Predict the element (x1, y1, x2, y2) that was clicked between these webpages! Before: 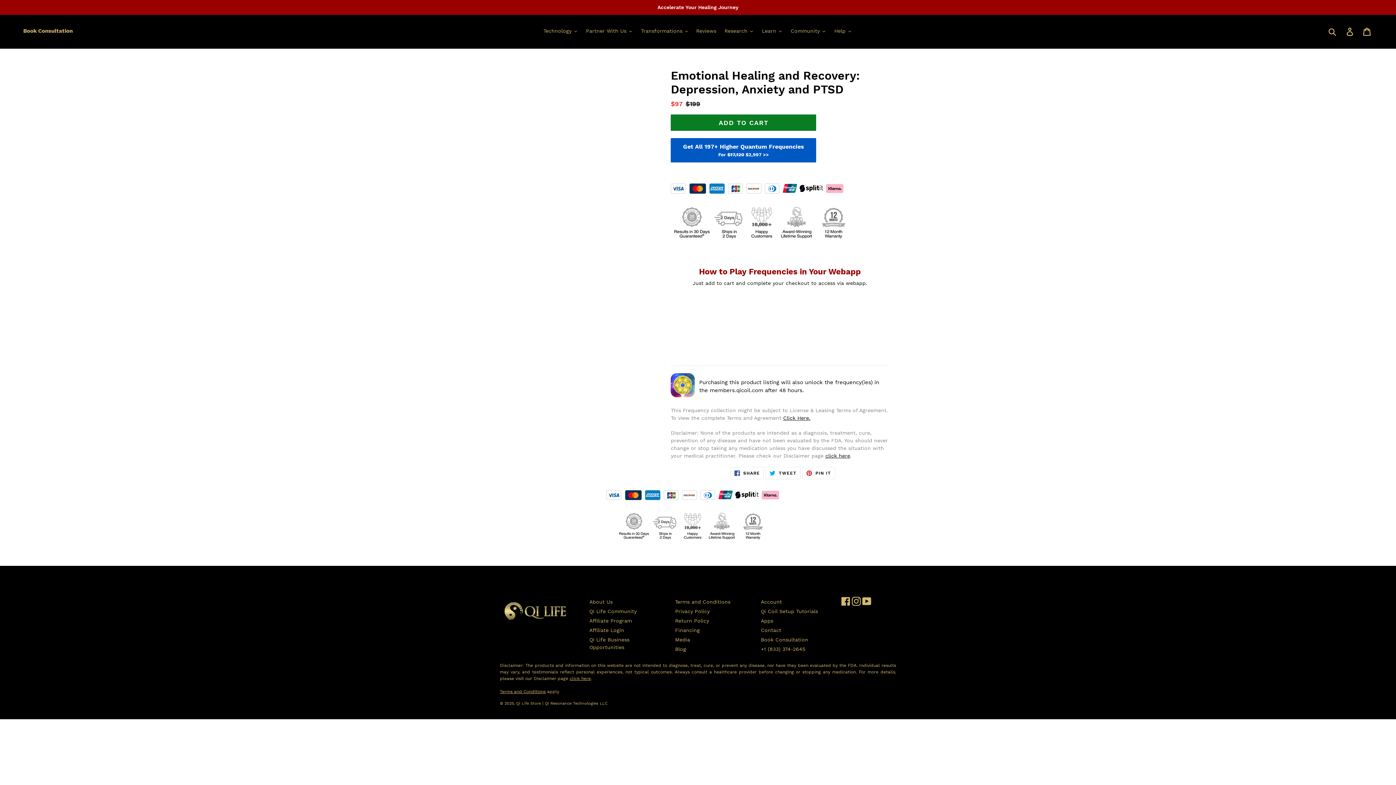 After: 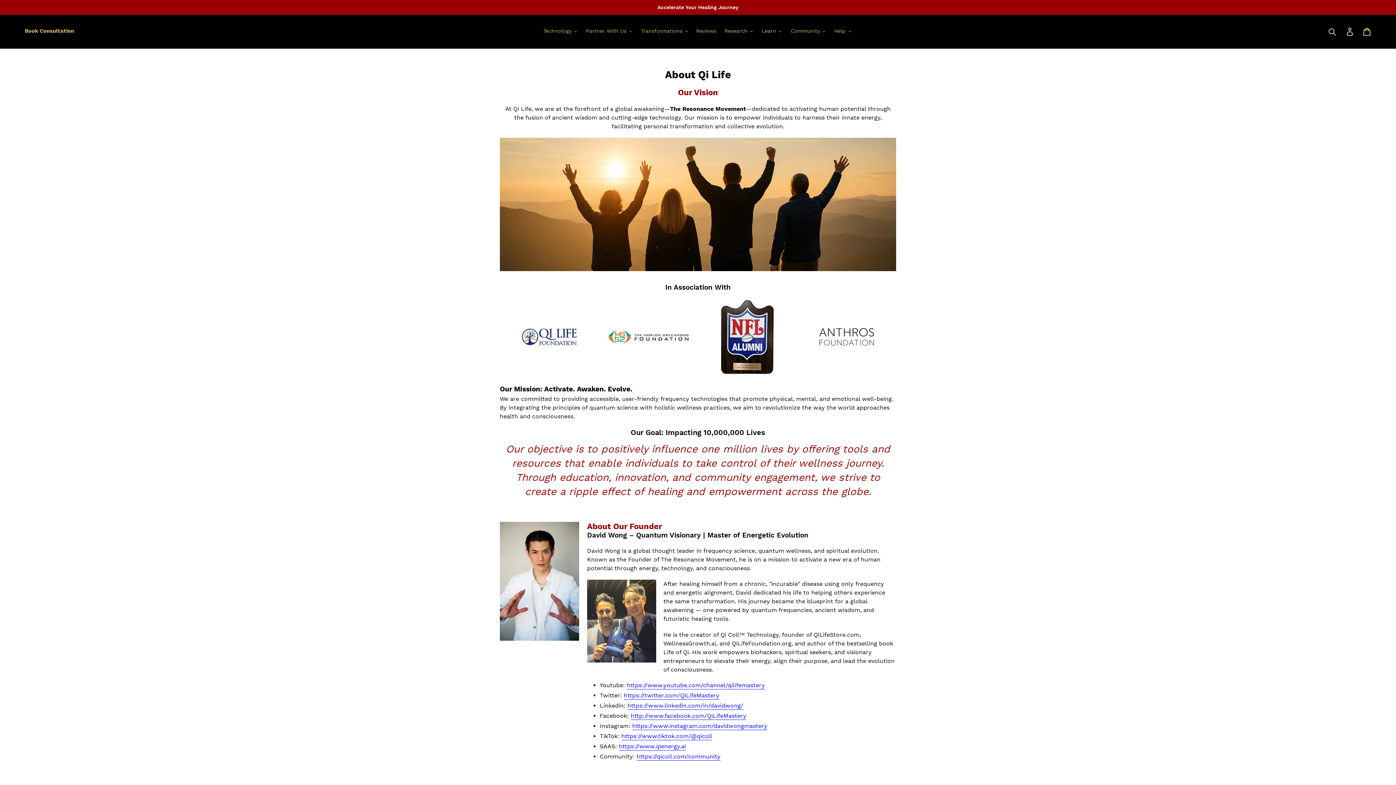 Action: label: About Us bbox: (589, 599, 612, 605)